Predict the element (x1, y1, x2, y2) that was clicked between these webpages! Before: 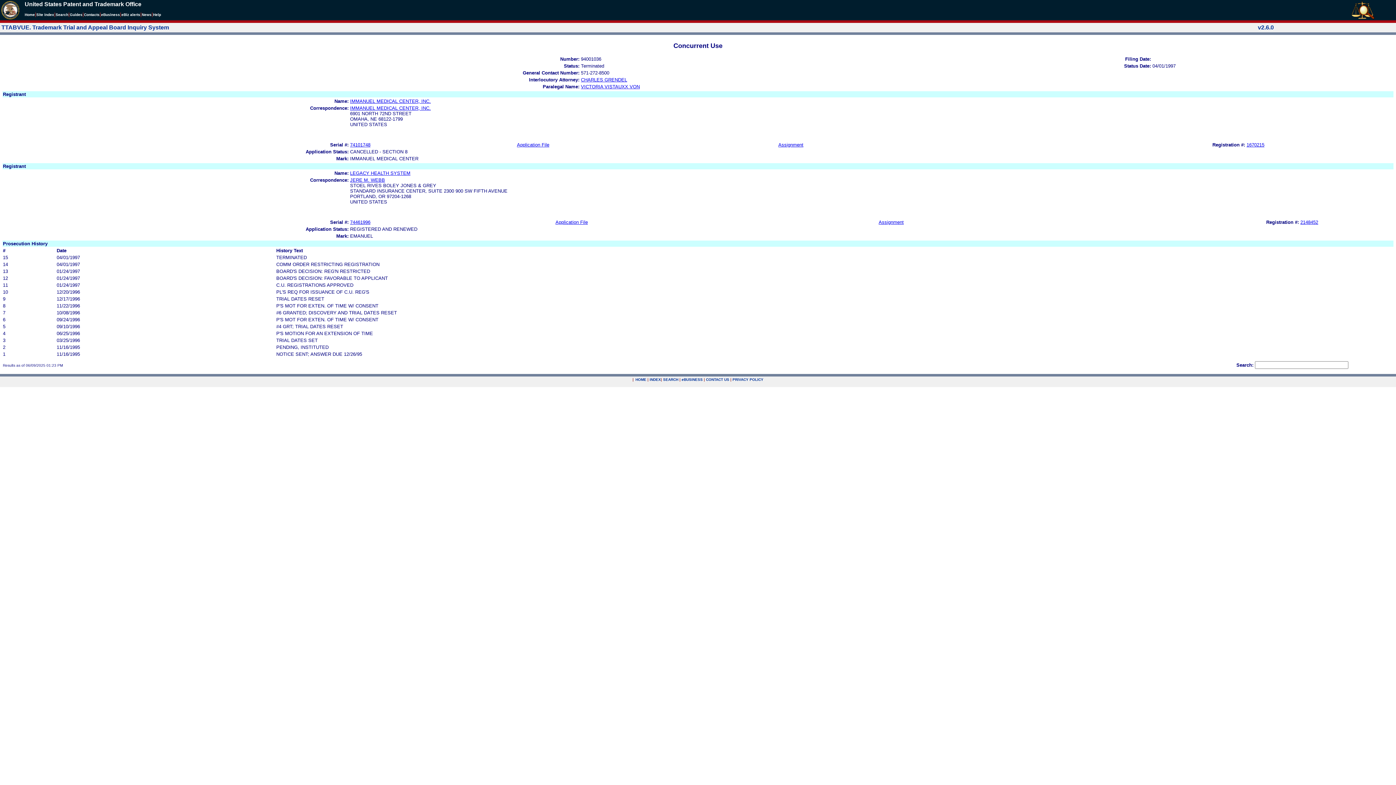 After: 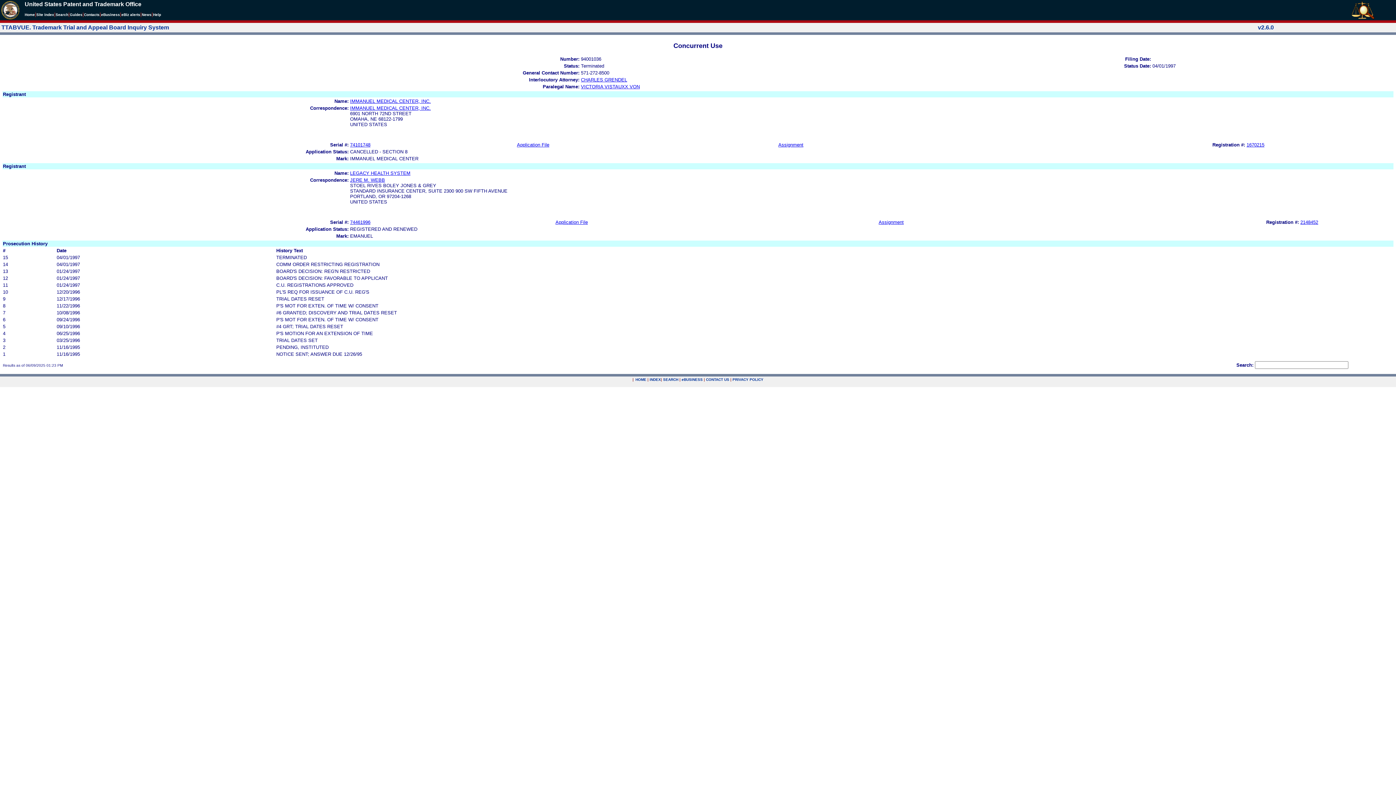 Action: label: CHARLES GRENDEL bbox: (581, 77, 627, 82)